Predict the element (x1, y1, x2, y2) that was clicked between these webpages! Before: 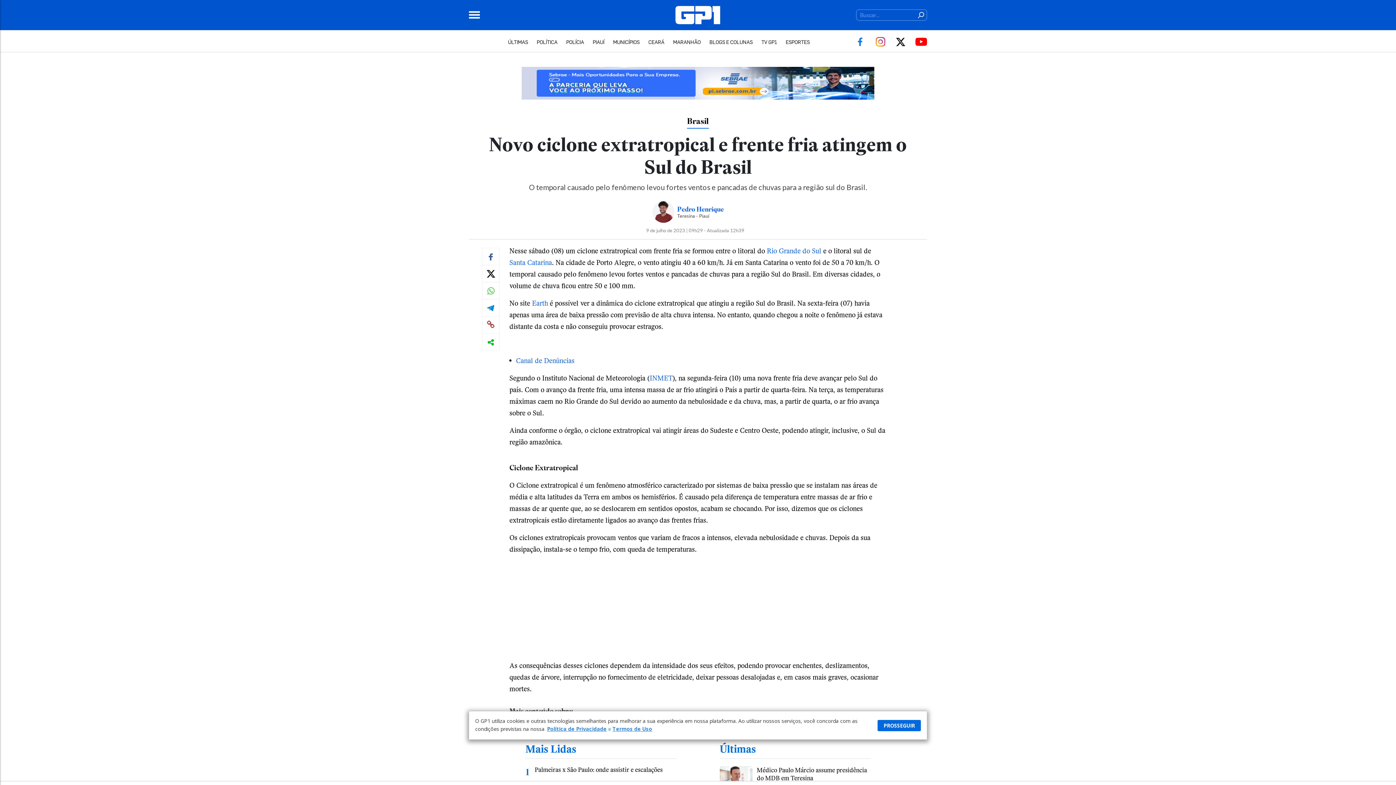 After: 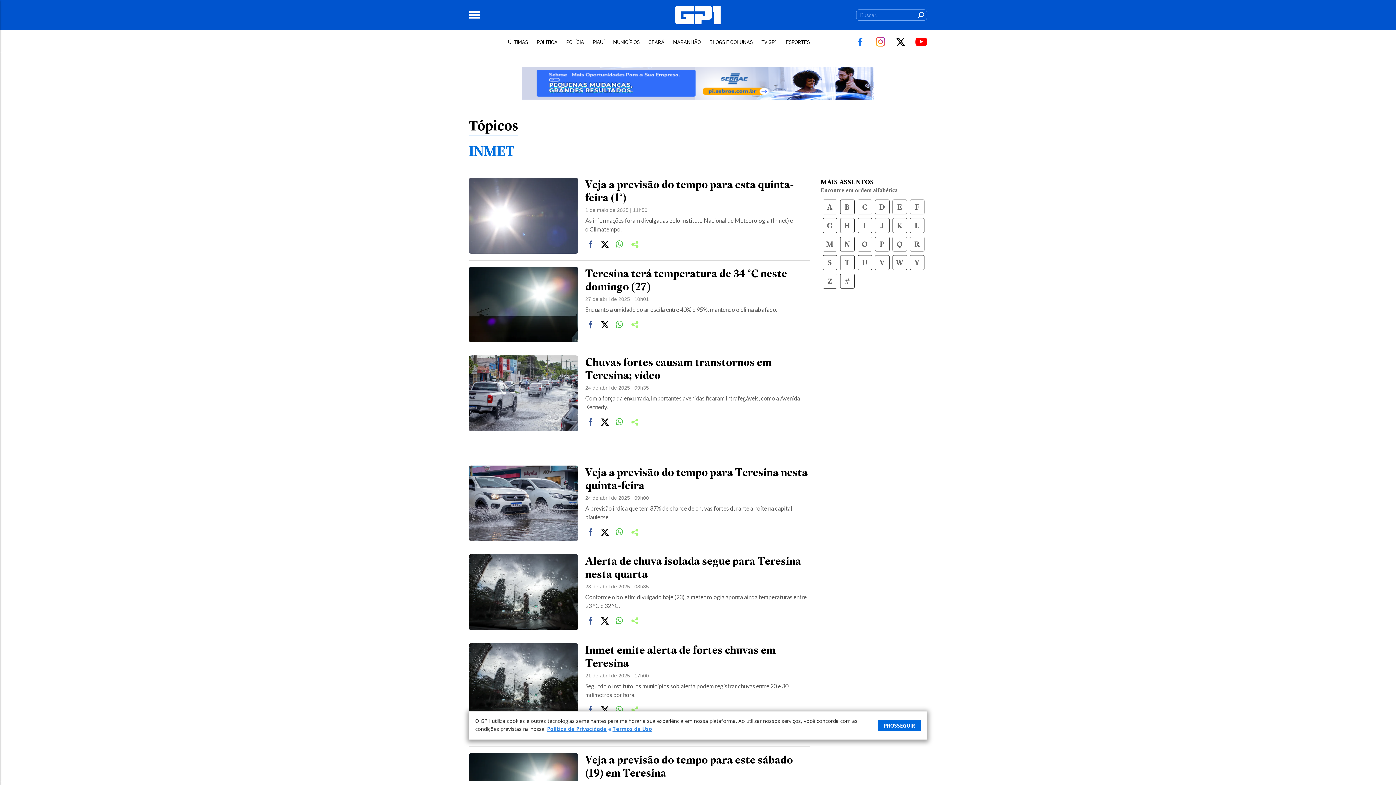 Action: bbox: (540, 721, 566, 734) label: INMET